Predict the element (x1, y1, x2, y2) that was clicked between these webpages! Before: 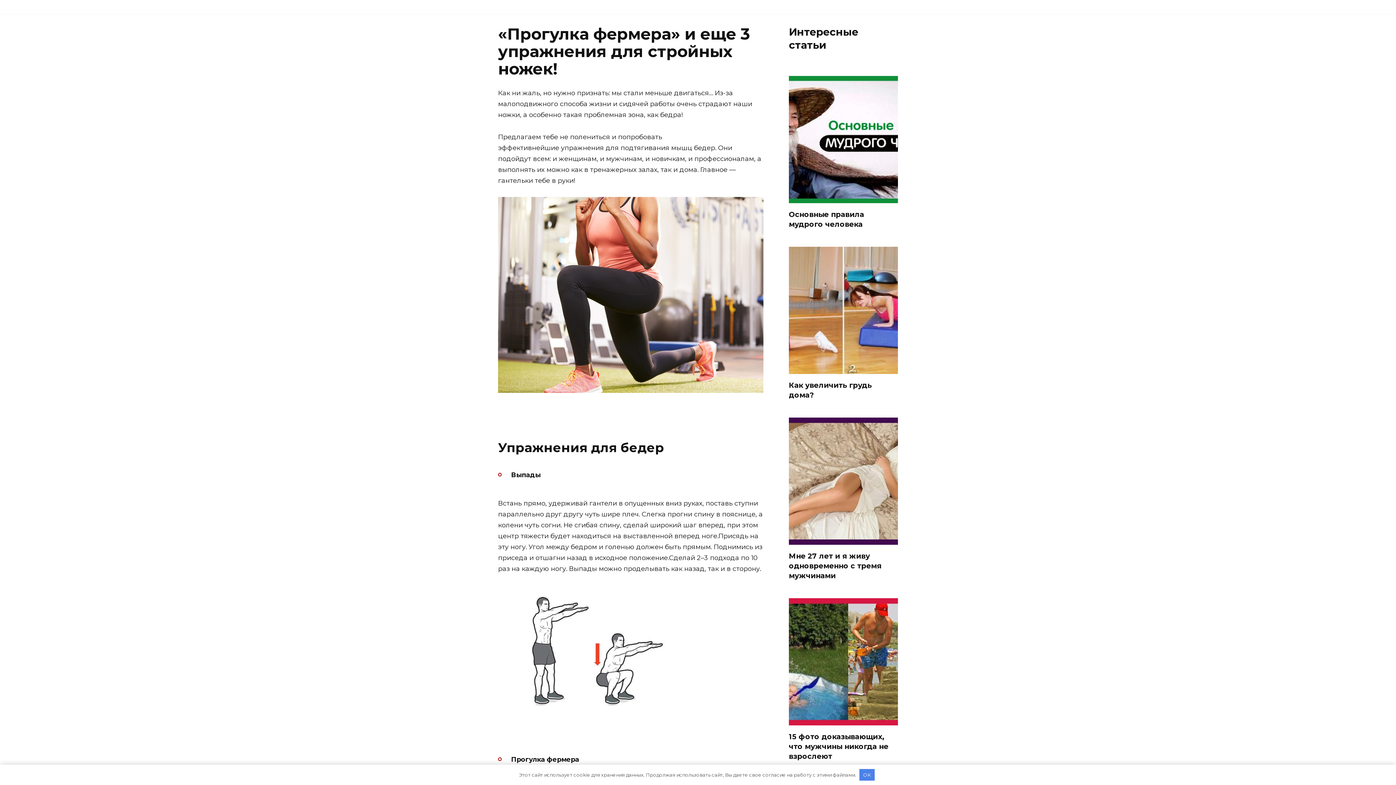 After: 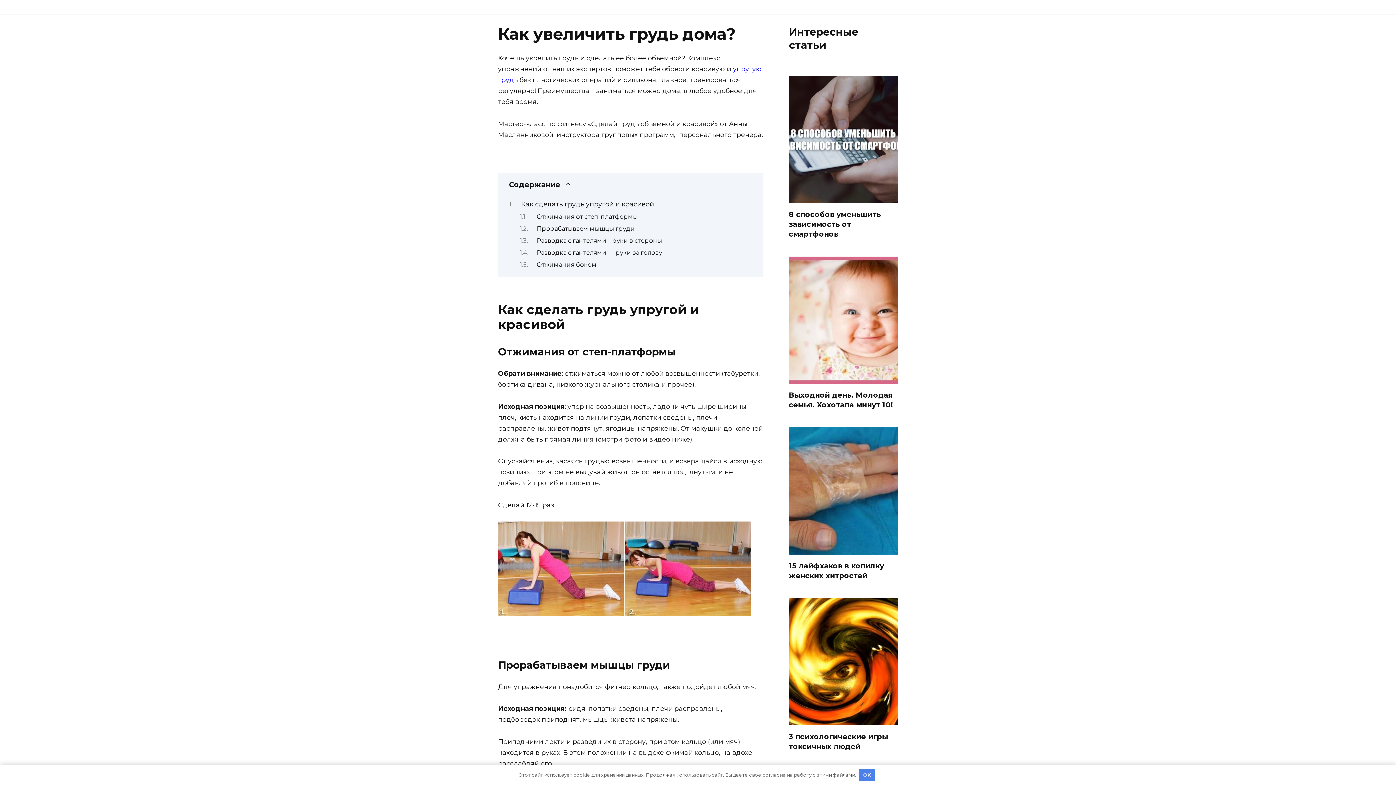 Action: label: Как увеличить грудь дома? bbox: (789, 380, 872, 400)